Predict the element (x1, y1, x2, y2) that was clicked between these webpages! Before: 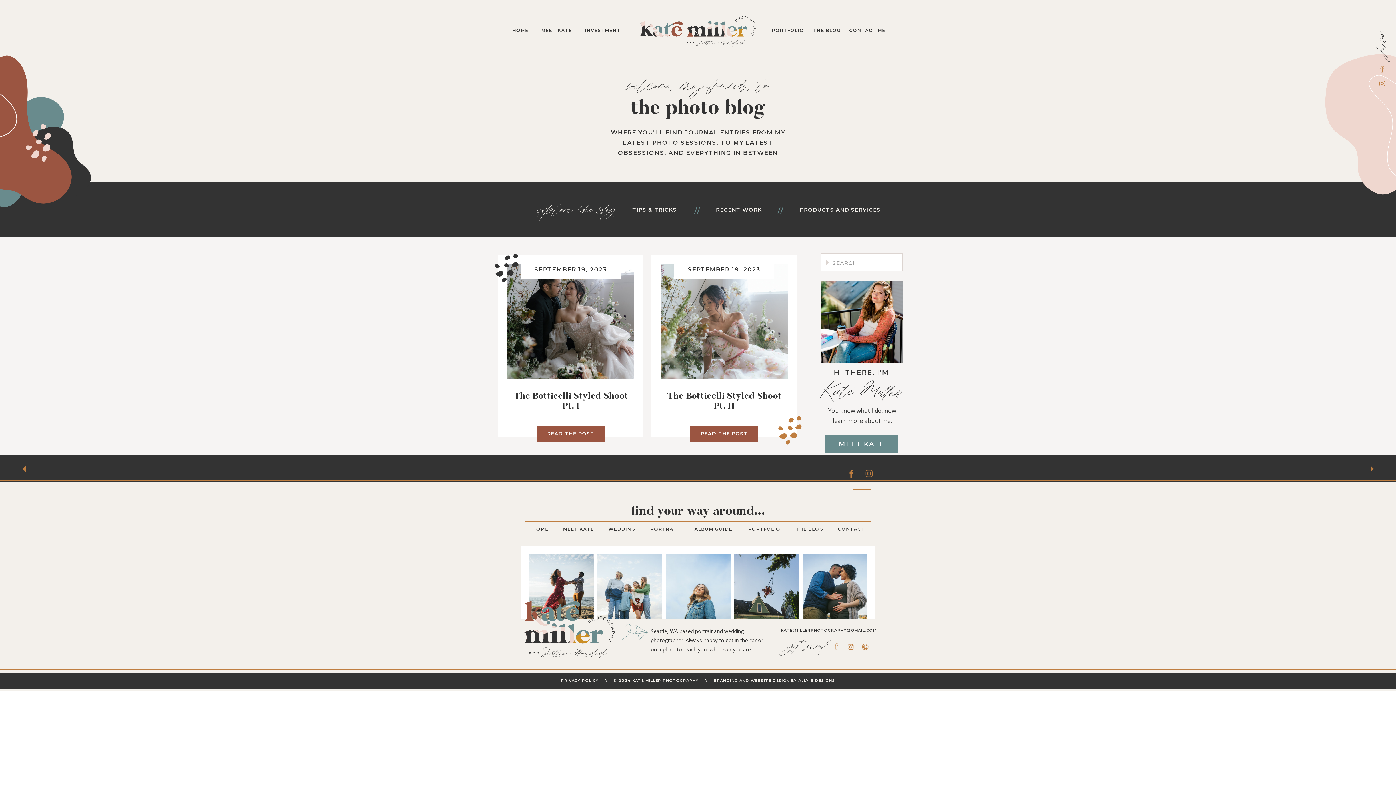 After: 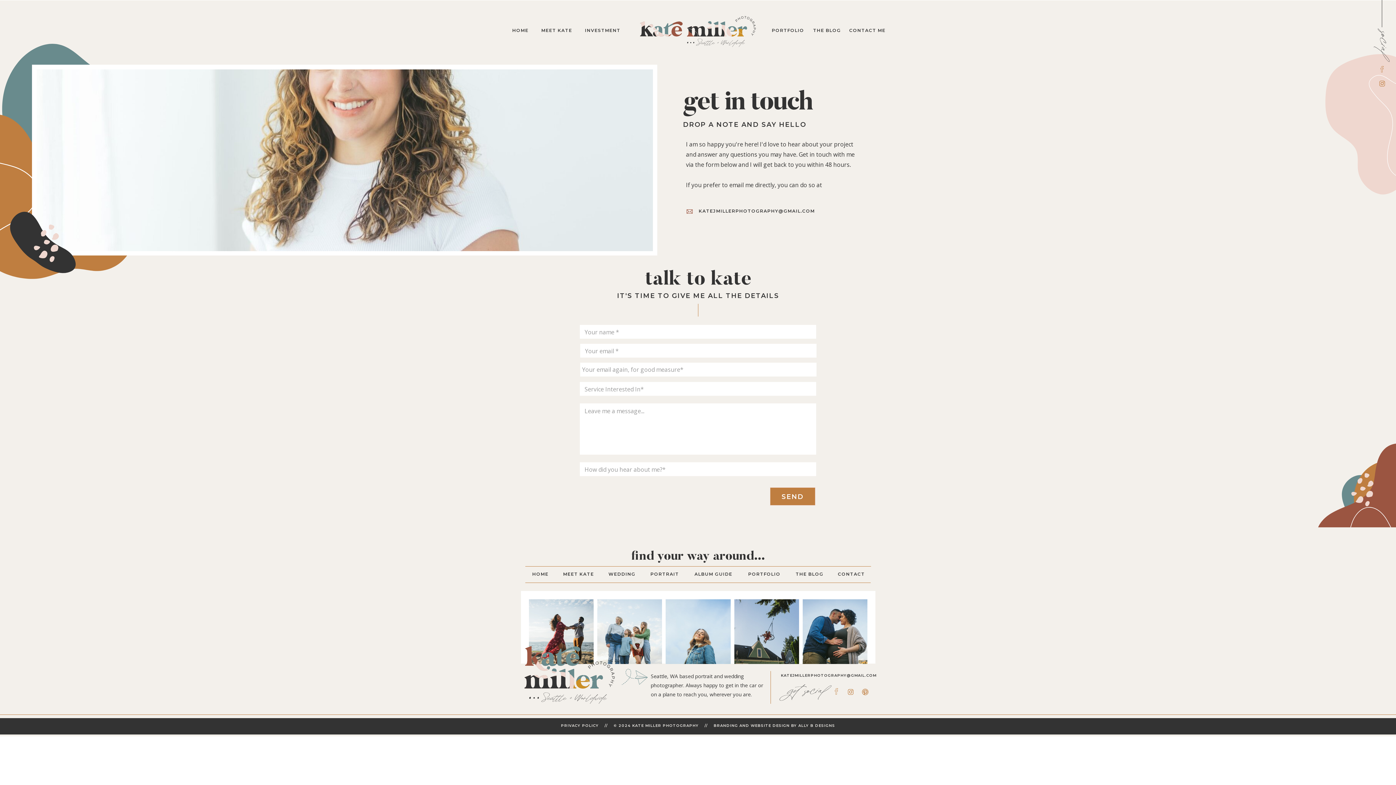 Action: label: CONTACT
 bbox: (835, 526, 867, 533)